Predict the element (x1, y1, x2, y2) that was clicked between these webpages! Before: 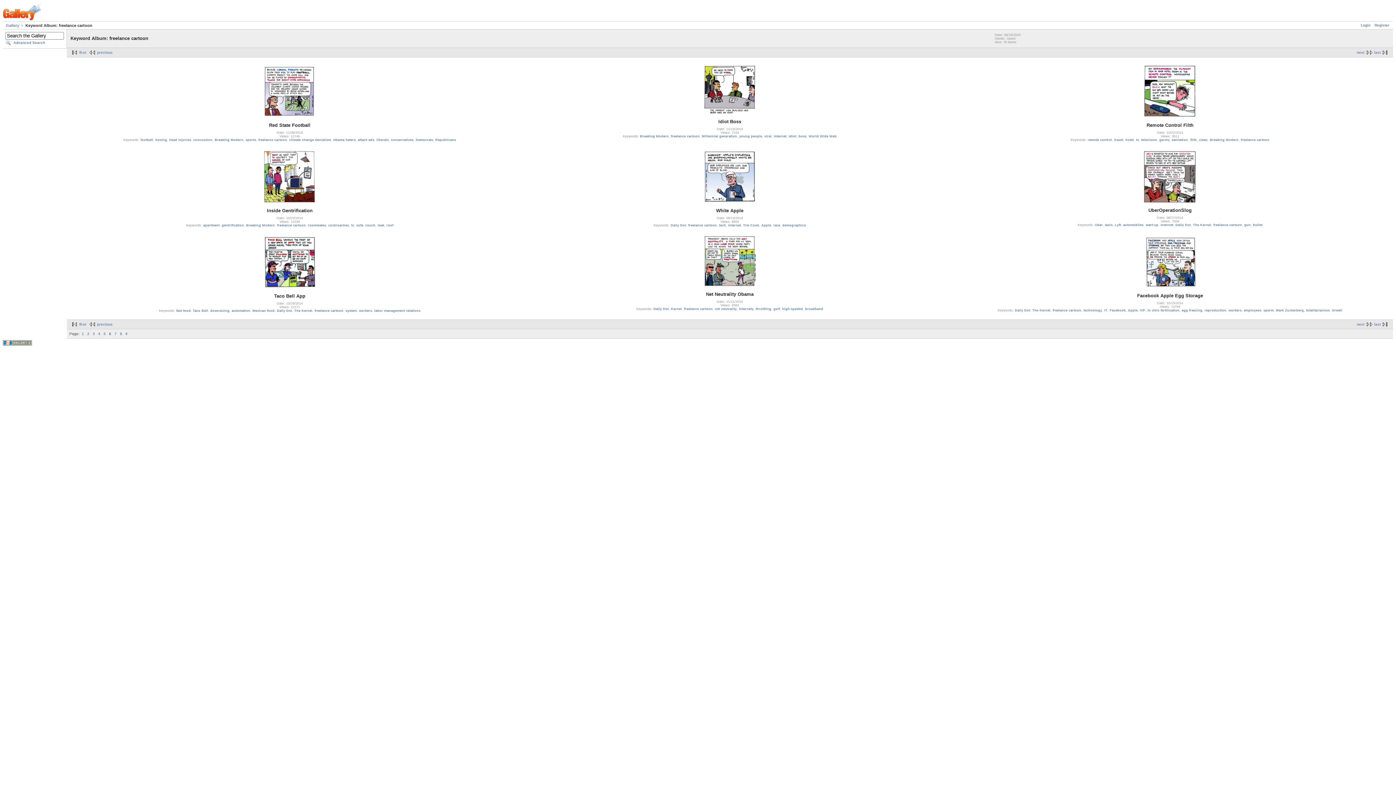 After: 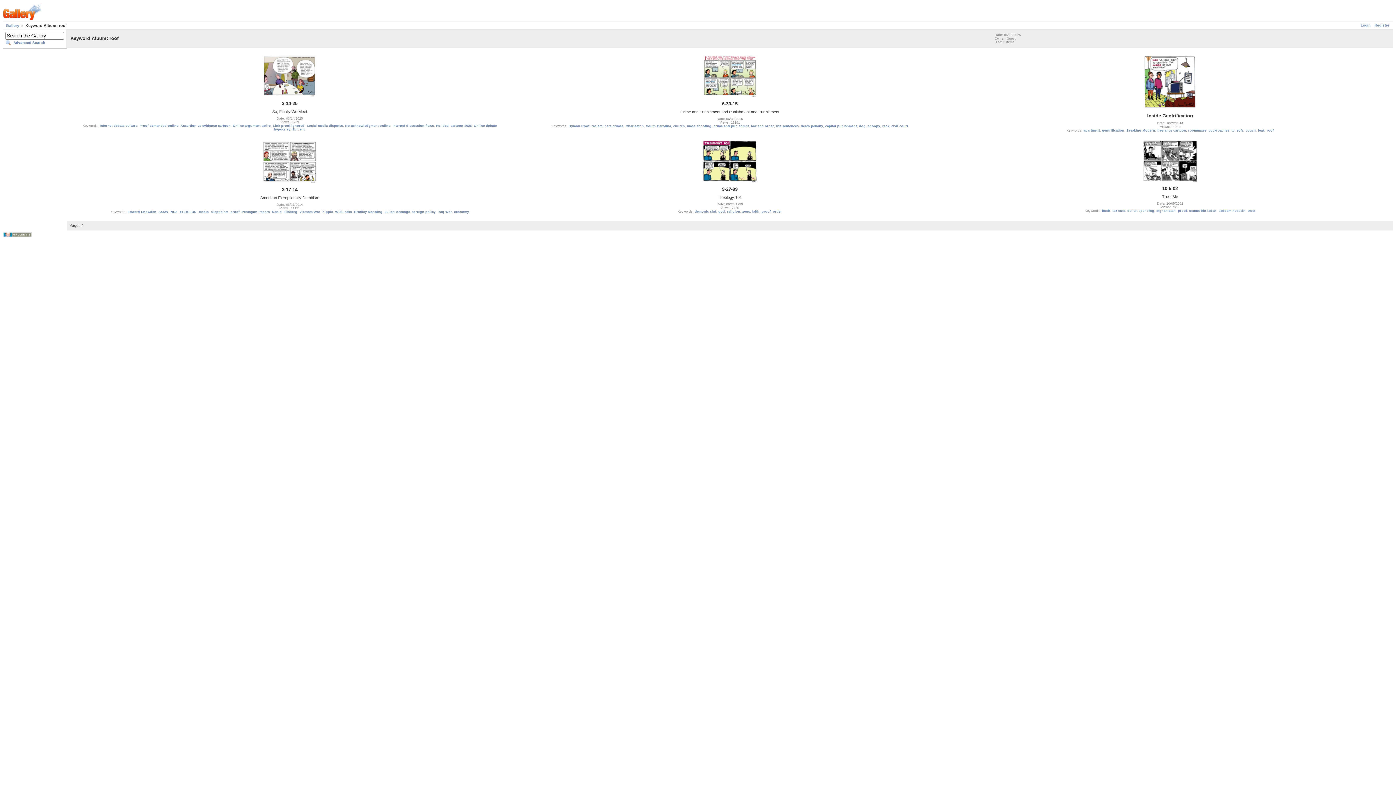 Action: label: roof bbox: (386, 223, 393, 227)